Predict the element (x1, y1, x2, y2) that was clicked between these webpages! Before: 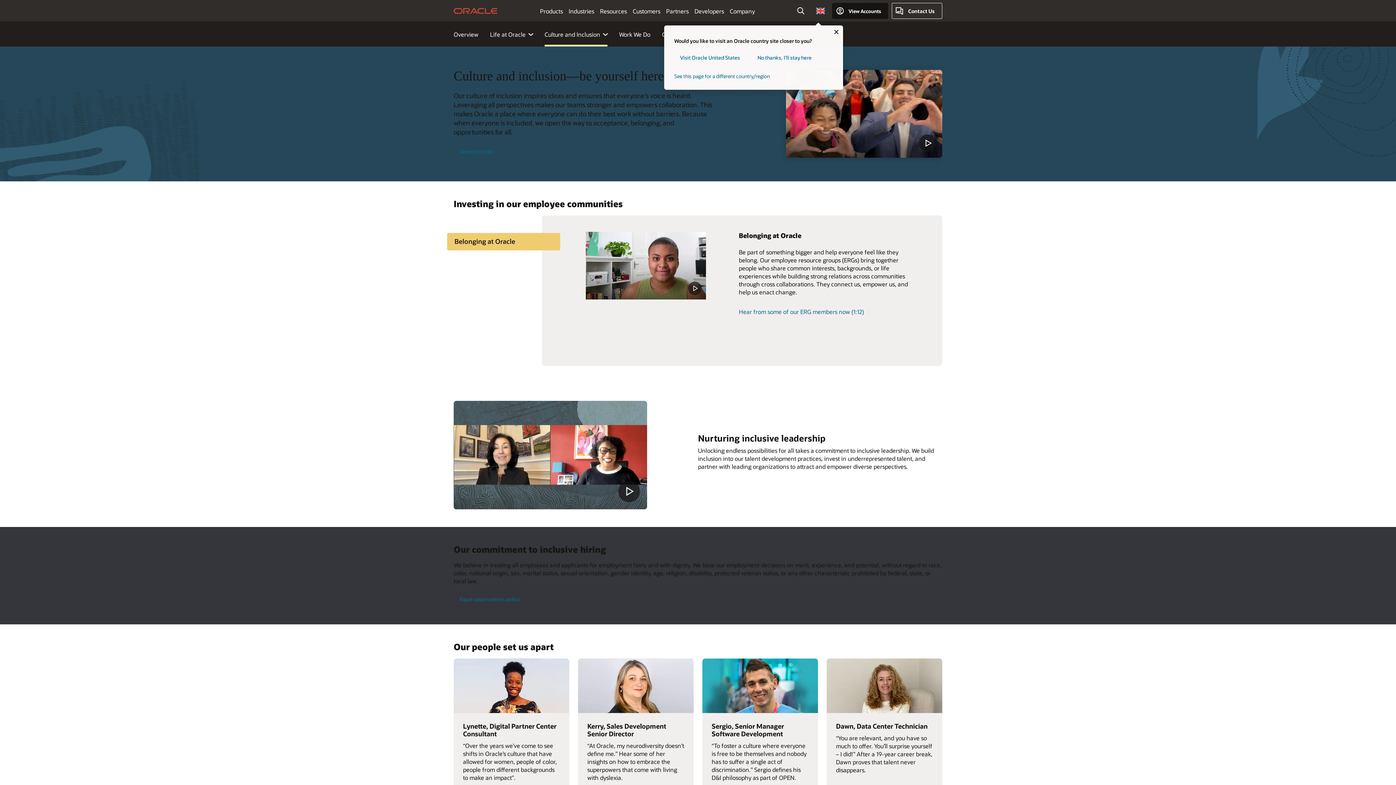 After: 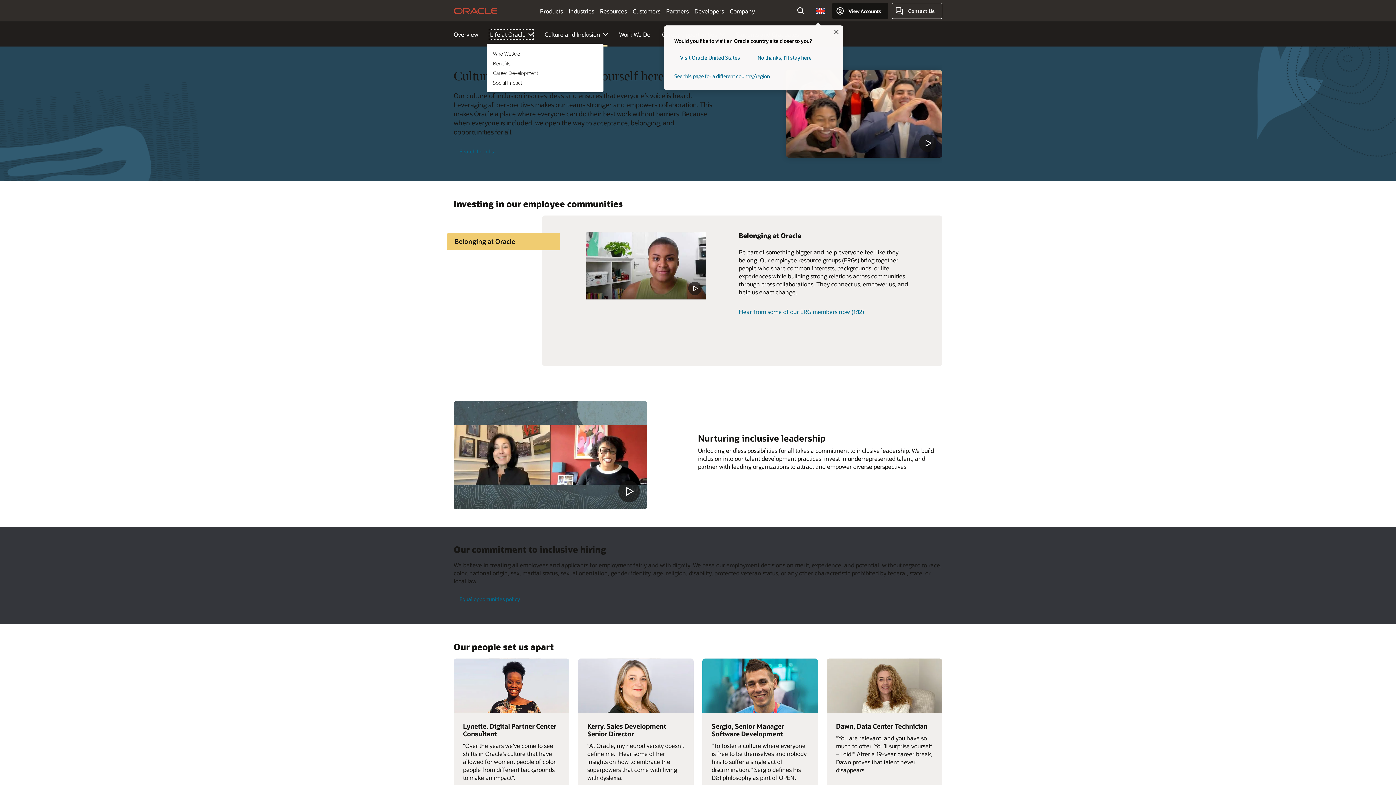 Action: bbox: (490, 30, 532, 38) label: Life at Oracle